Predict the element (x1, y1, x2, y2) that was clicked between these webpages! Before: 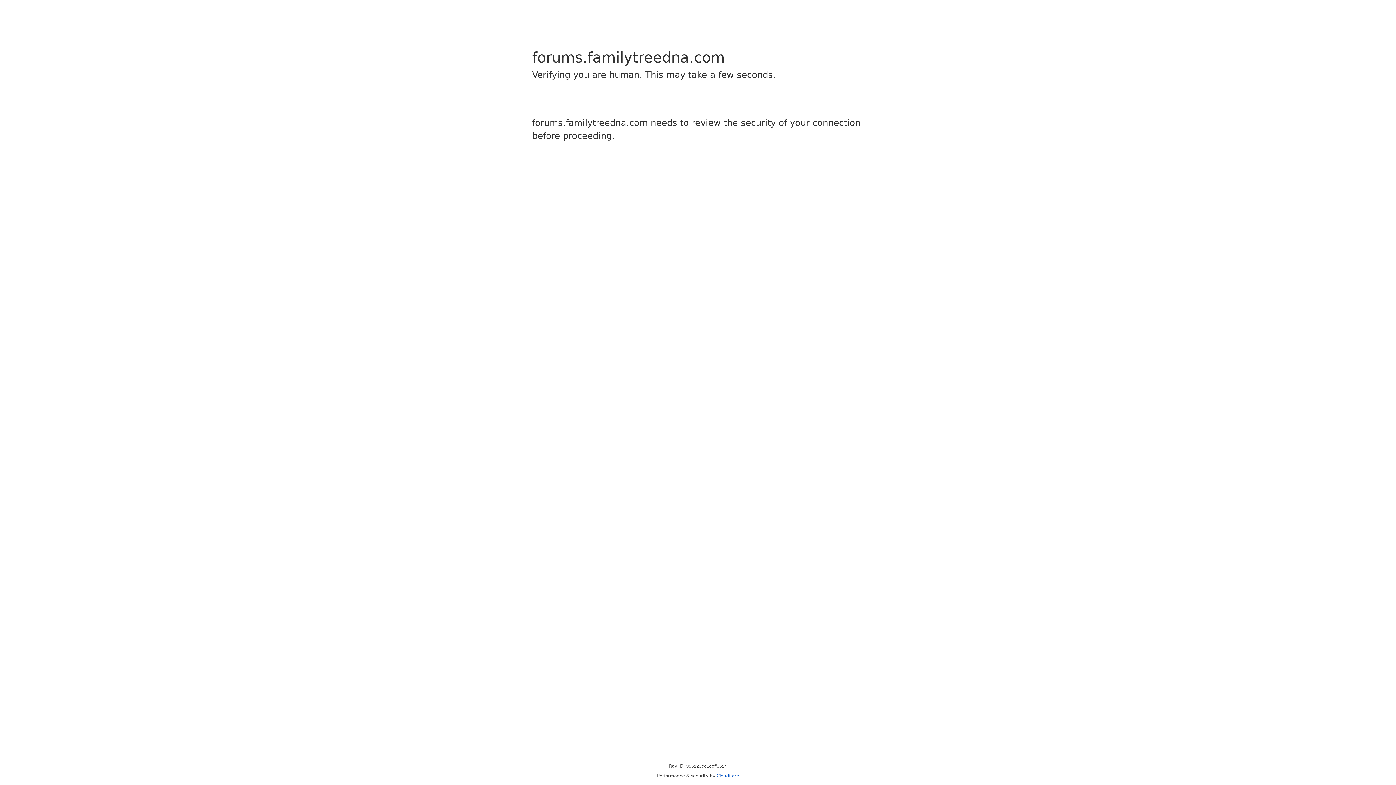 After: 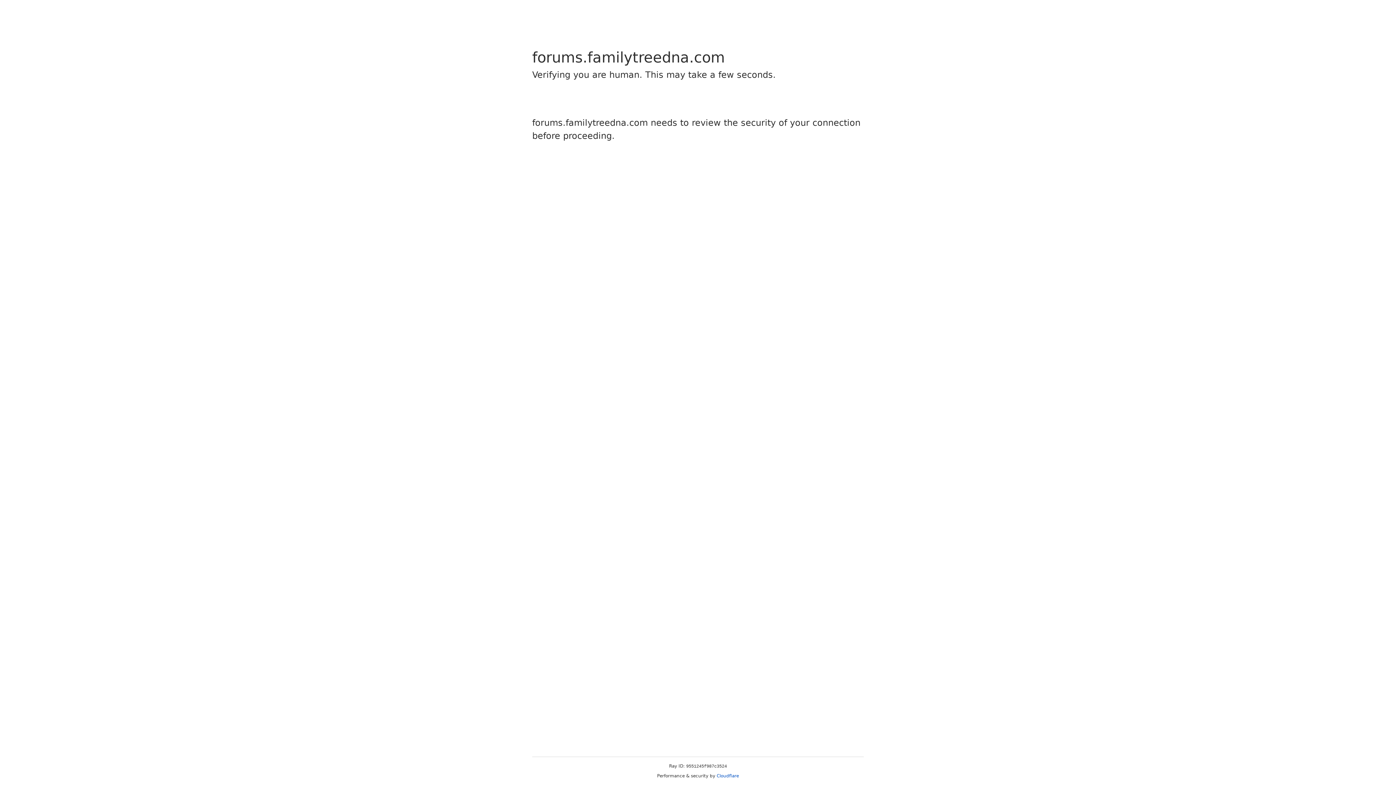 Action: bbox: (716, 773, 739, 778) label: Cloudflare